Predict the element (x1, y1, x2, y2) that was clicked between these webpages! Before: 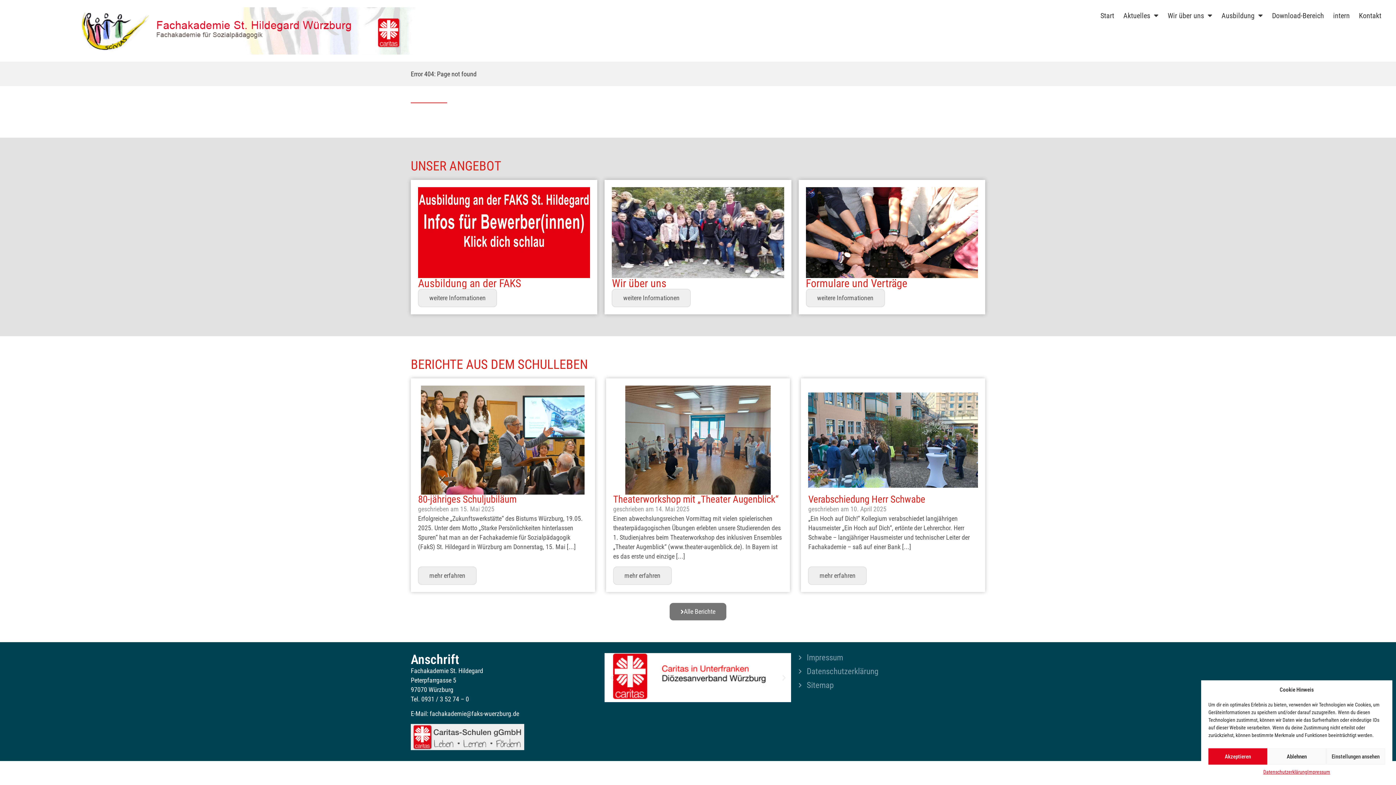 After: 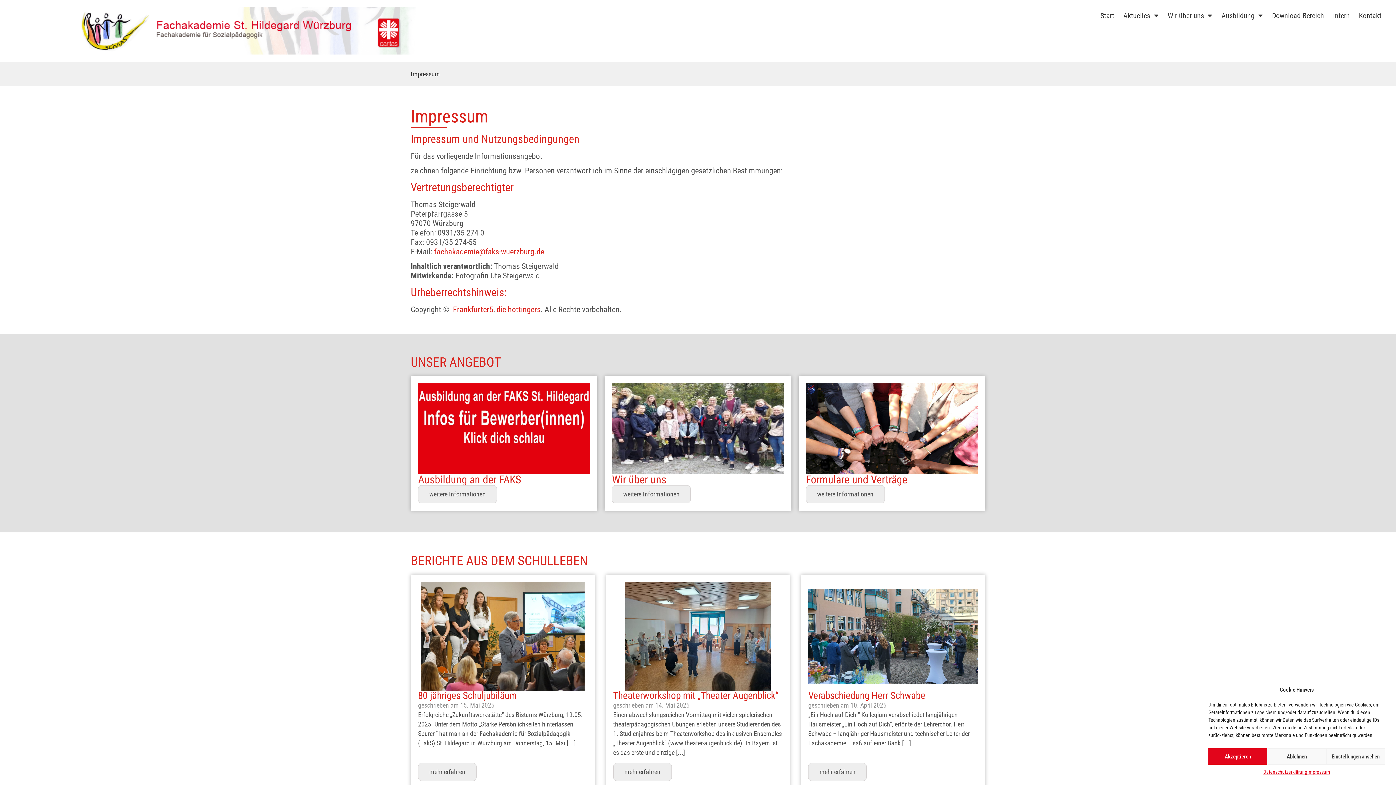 Action: label: Impressum bbox: (798, 653, 843, 662)